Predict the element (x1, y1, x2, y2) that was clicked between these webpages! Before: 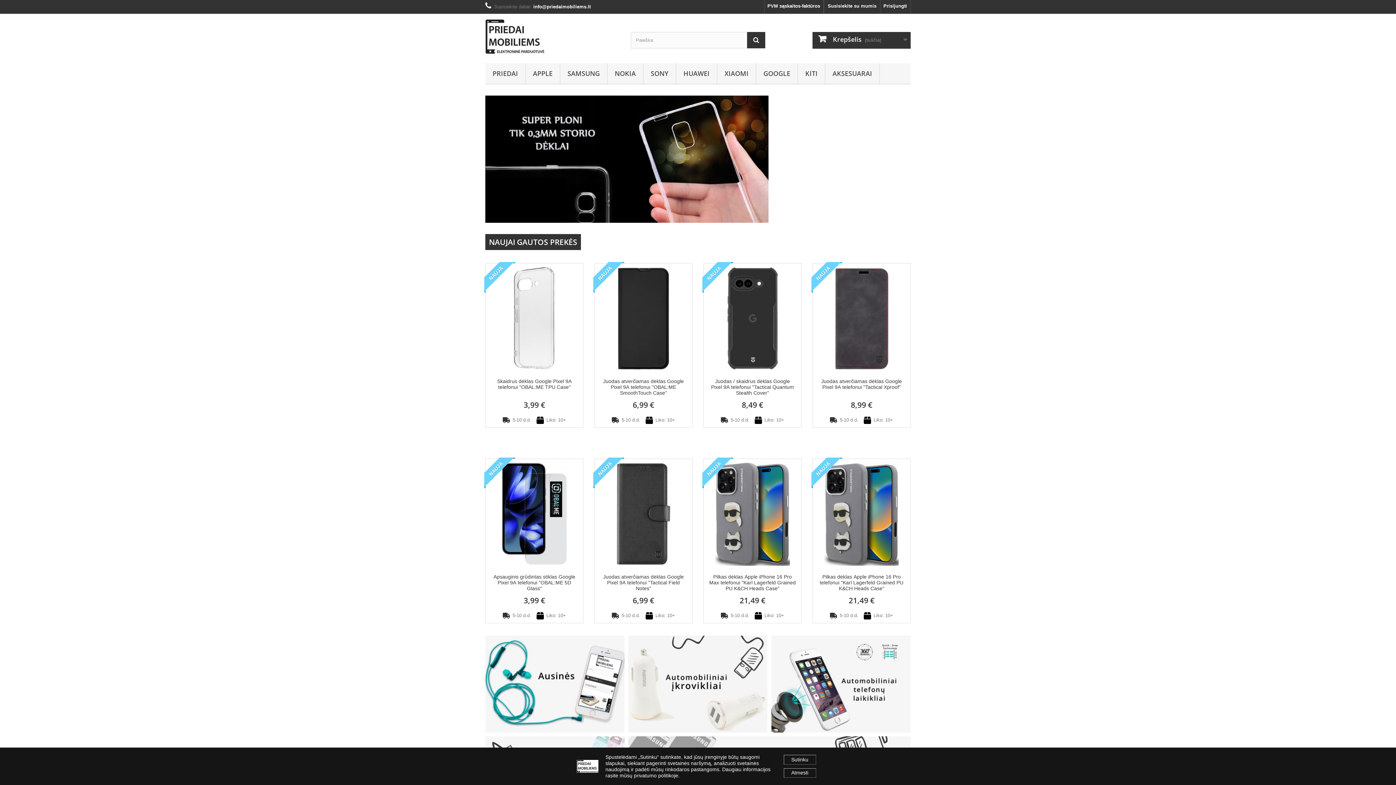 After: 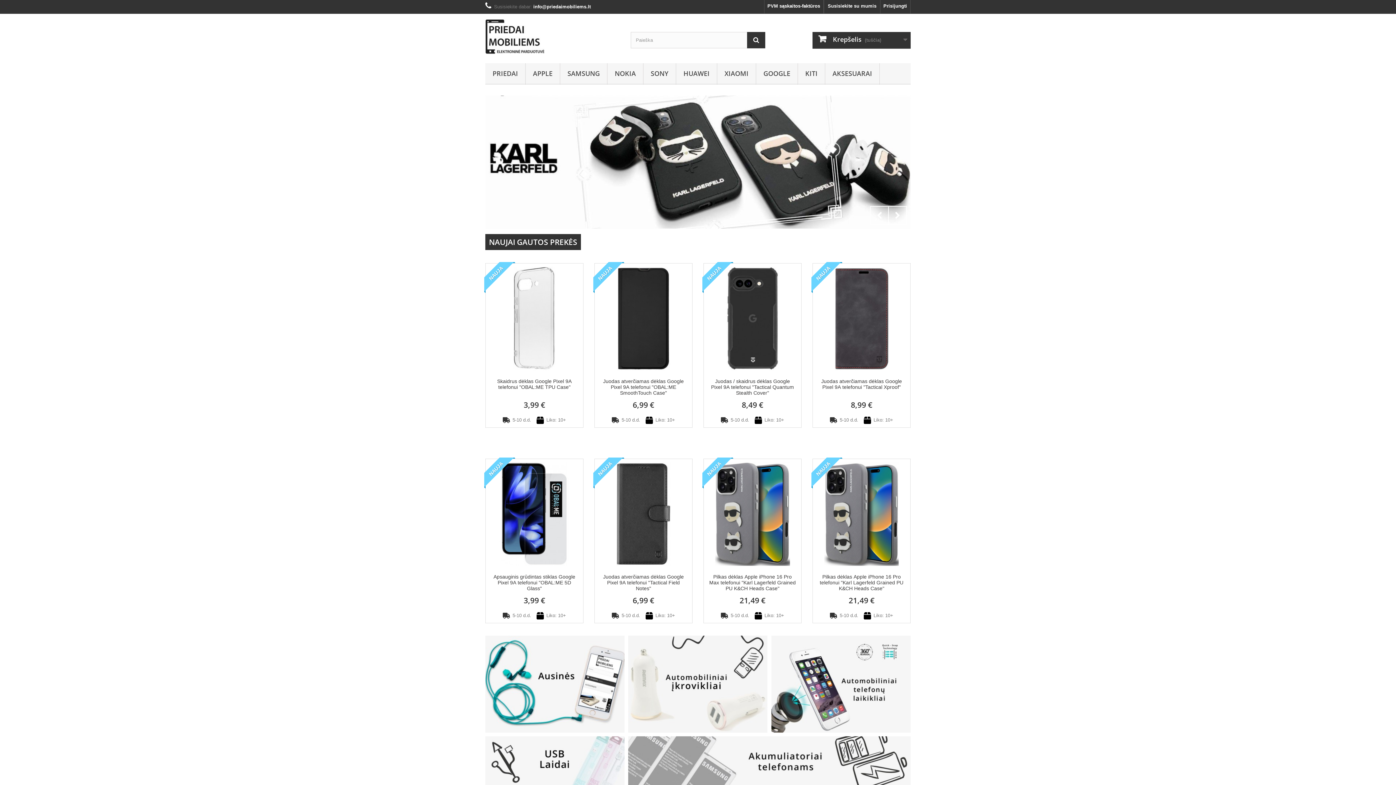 Action: label: Atmesti bbox: (783, 768, 816, 778)